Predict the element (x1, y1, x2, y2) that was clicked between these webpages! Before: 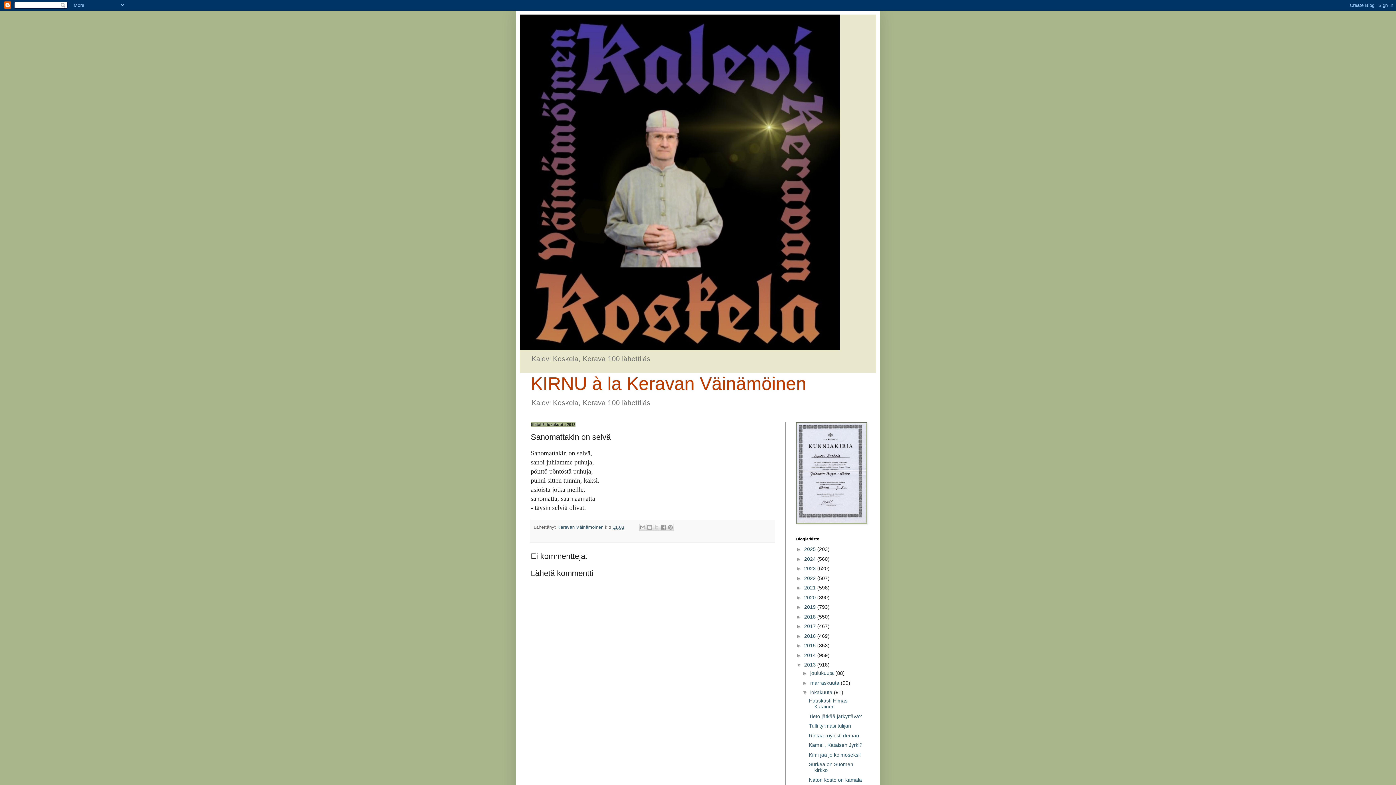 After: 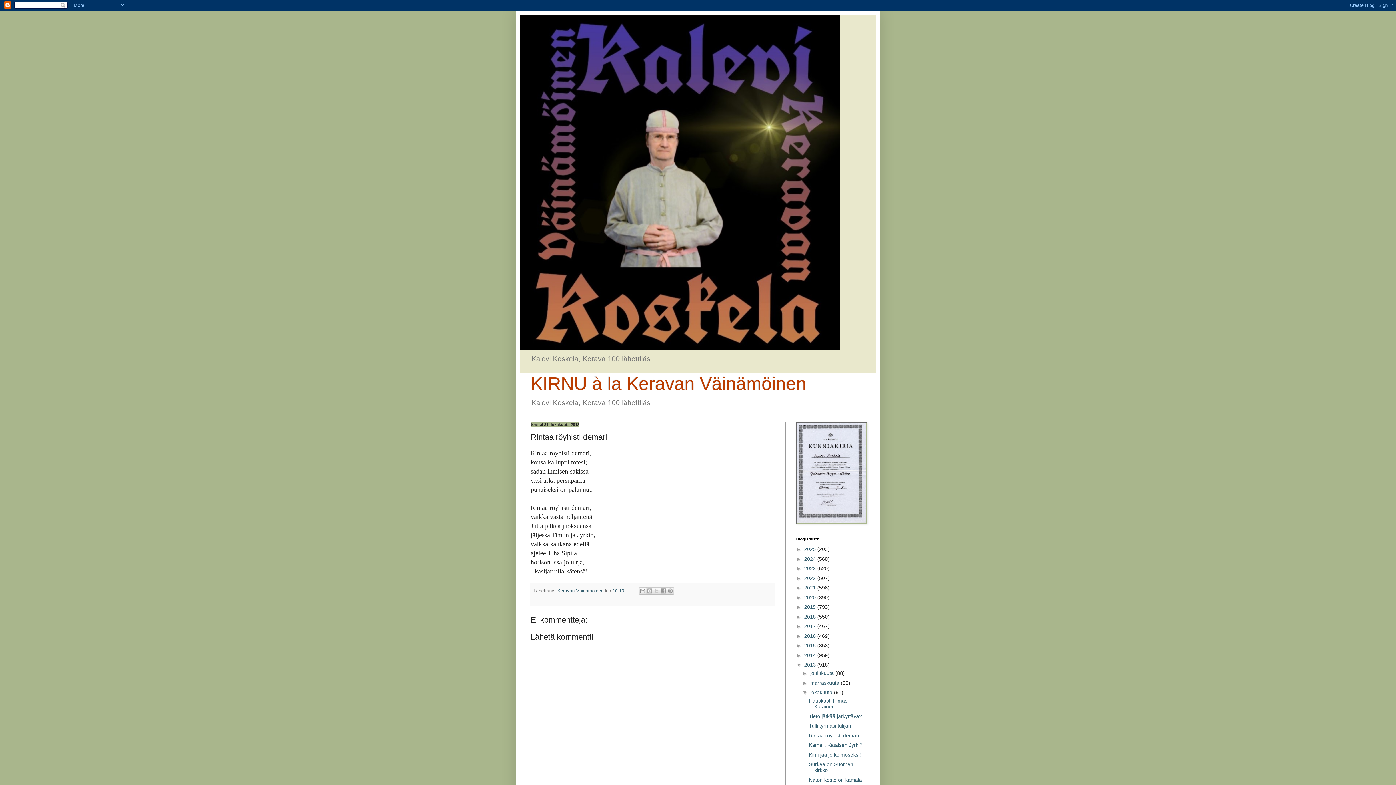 Action: label: Rintaa röyhisti demari bbox: (809, 733, 859, 738)